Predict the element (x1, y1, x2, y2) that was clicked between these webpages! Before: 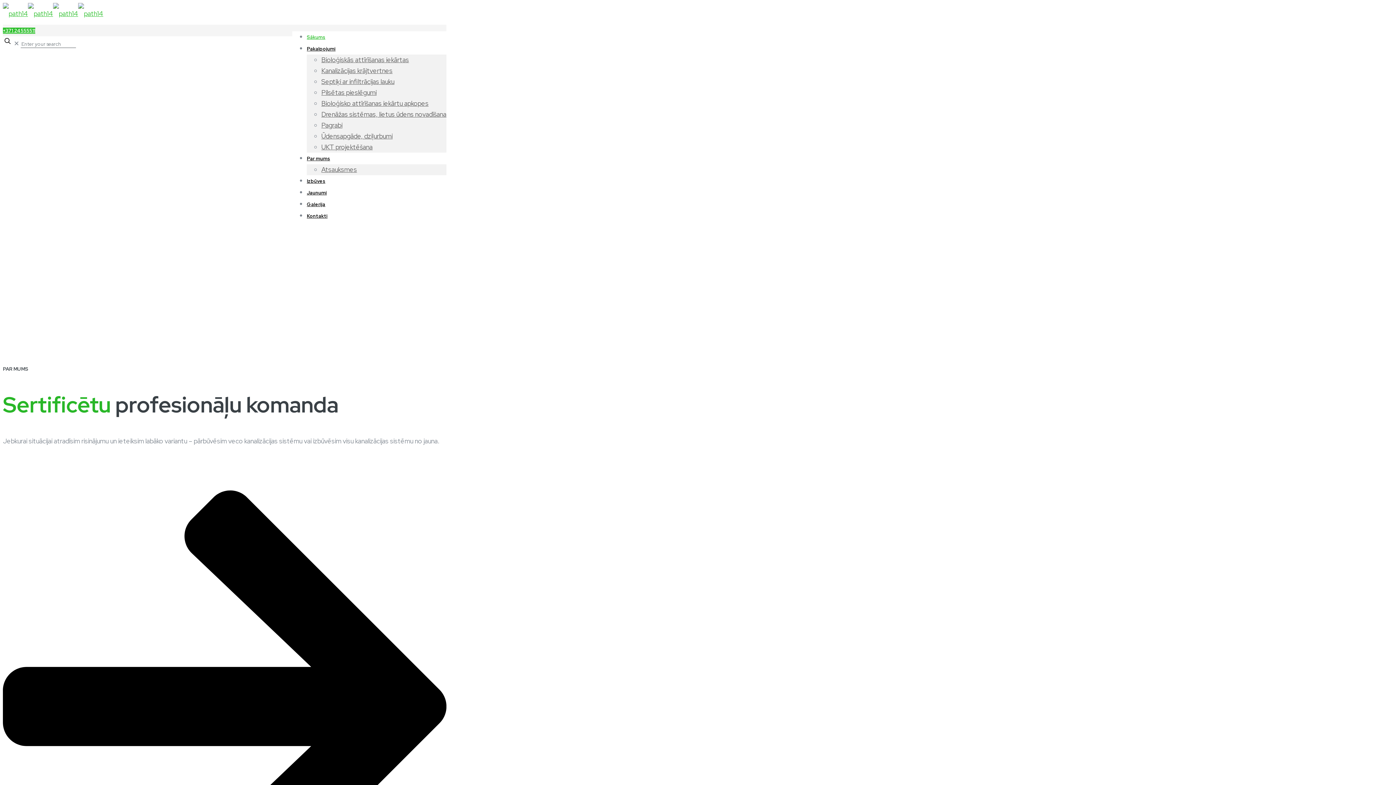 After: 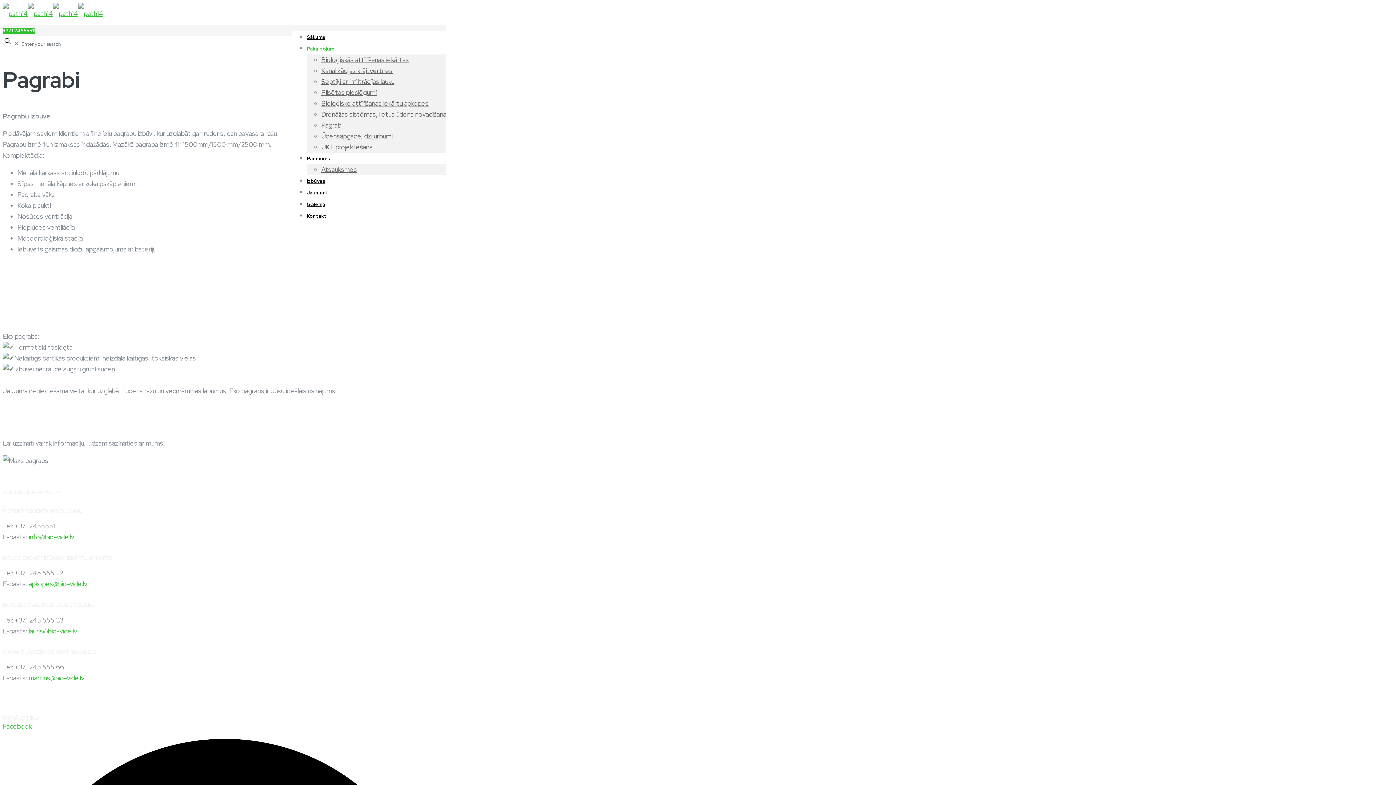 Action: label: Pagrabi bbox: (321, 121, 342, 129)